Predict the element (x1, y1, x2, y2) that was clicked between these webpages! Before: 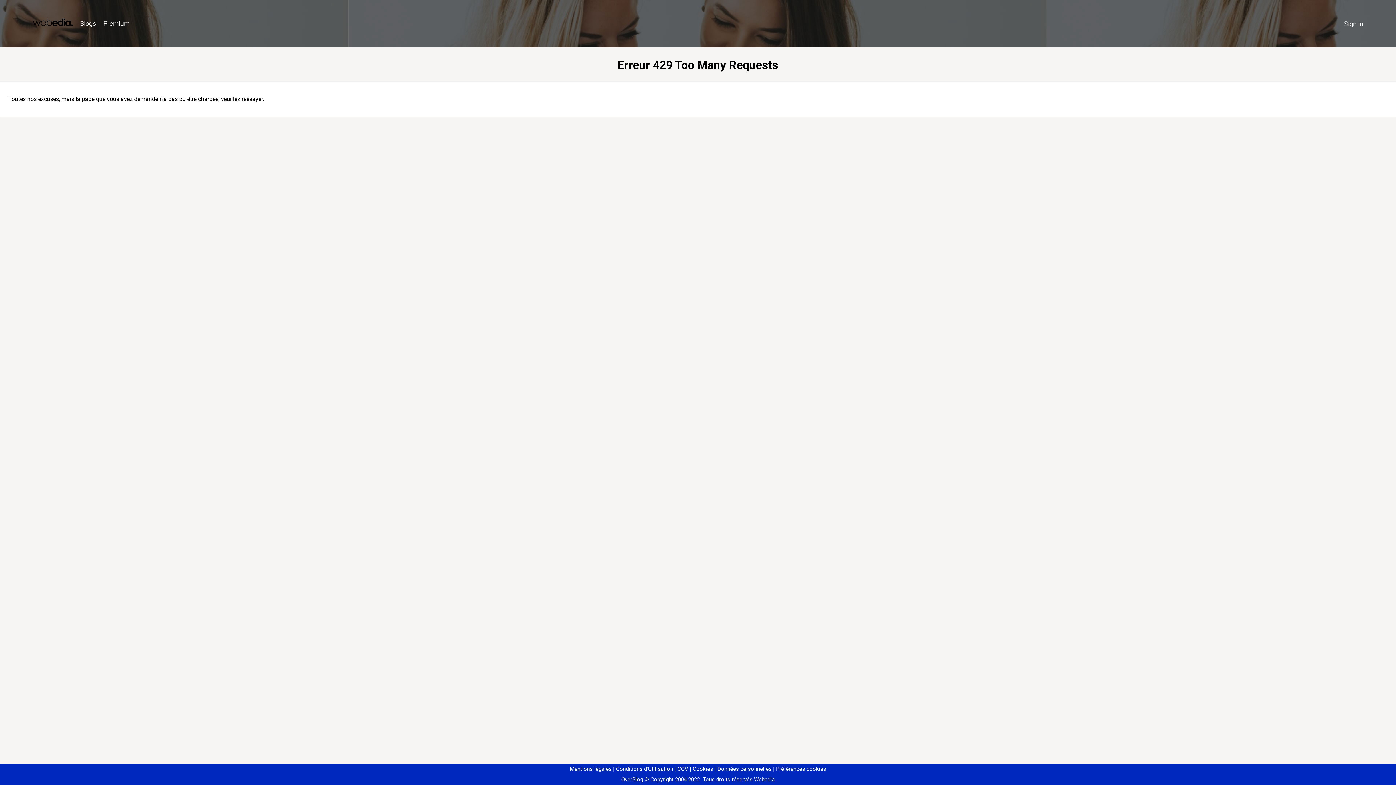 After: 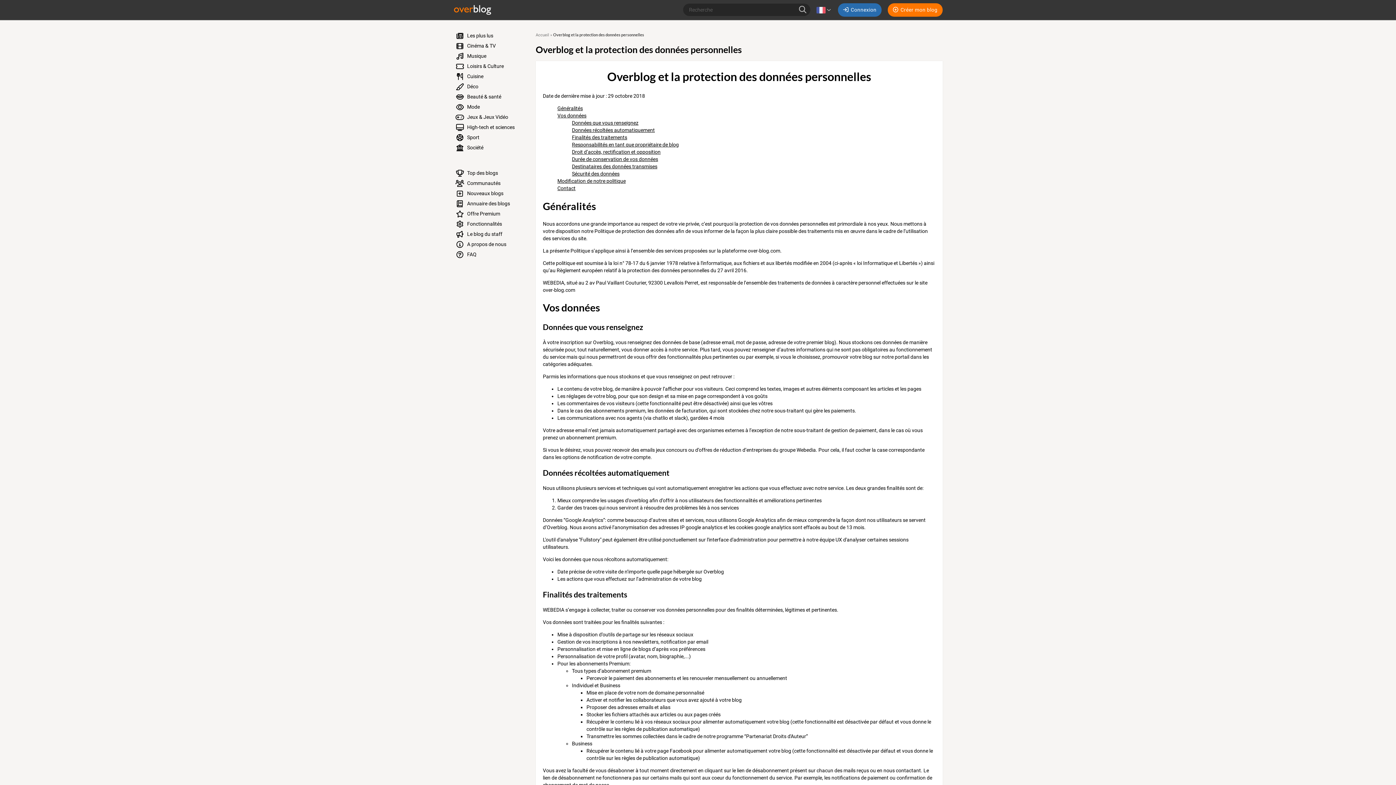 Action: bbox: (714, 766, 771, 772) label: Données personnelles